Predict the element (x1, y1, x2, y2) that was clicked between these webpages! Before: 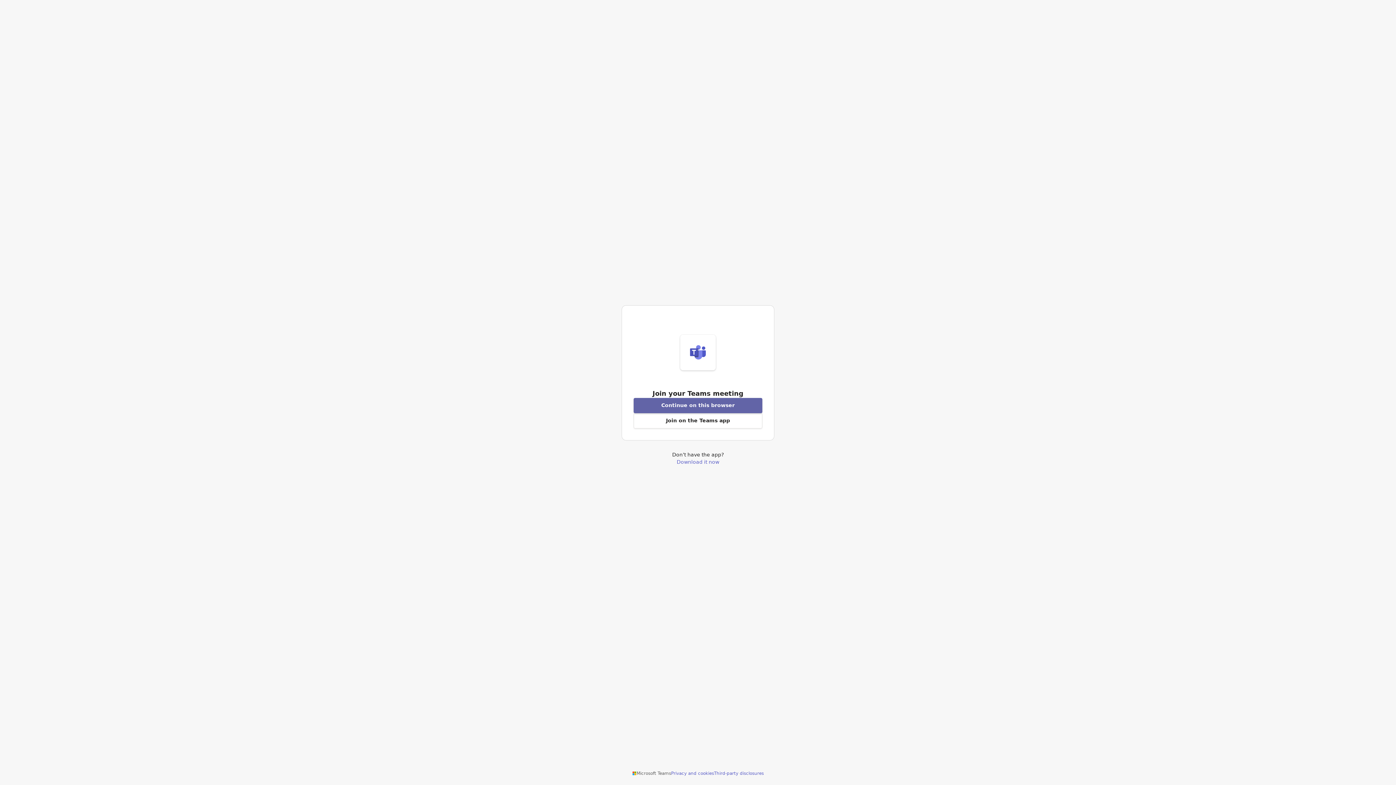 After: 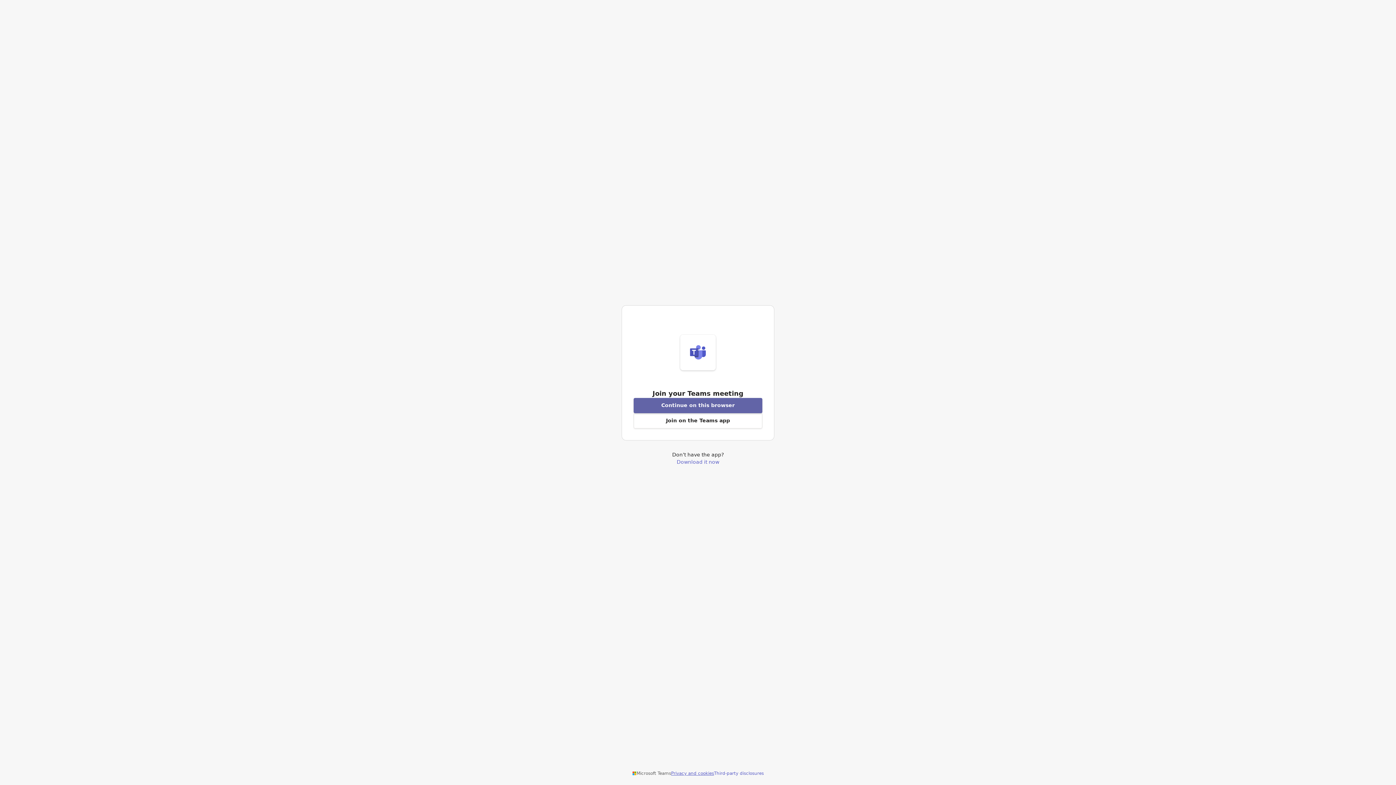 Action: label: Privacy and cookies bbox: (671, 770, 714, 776)